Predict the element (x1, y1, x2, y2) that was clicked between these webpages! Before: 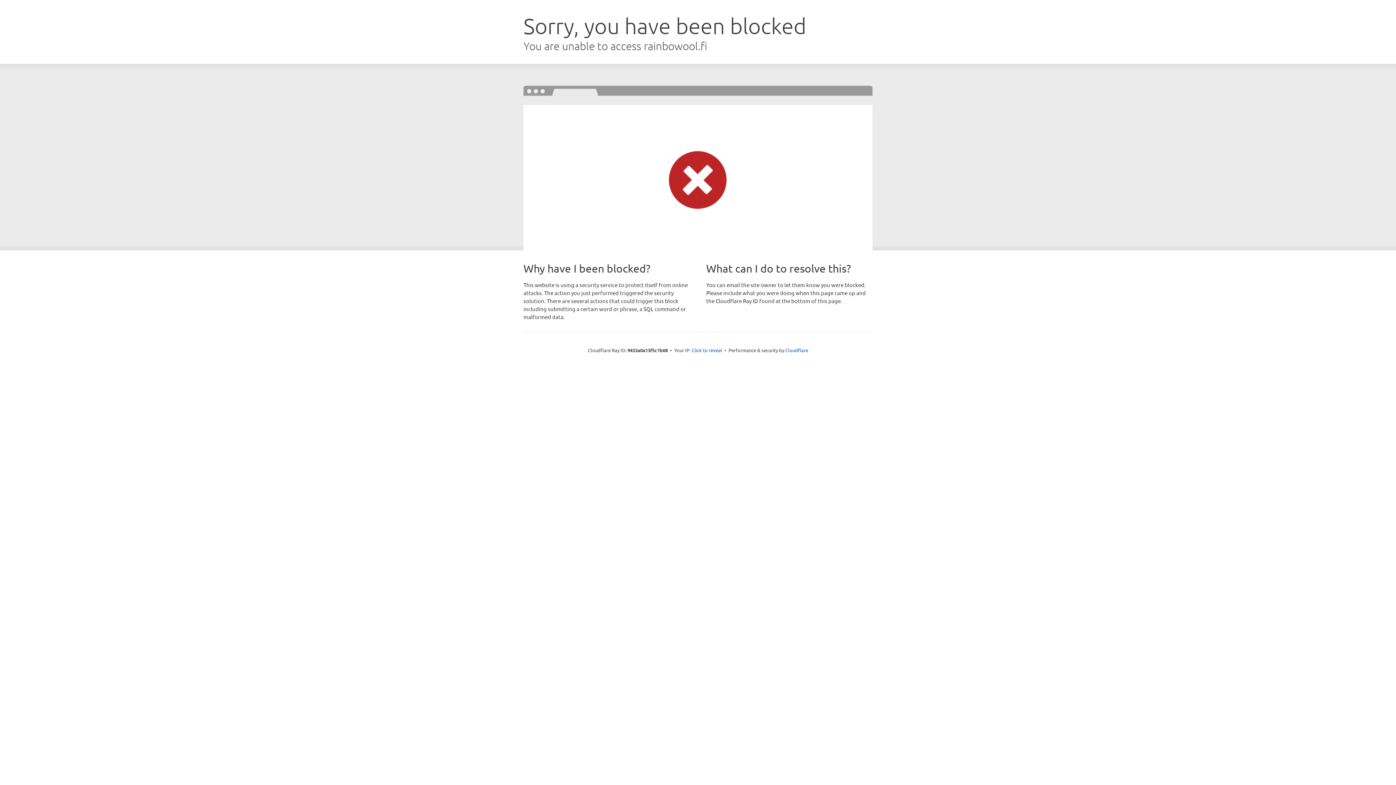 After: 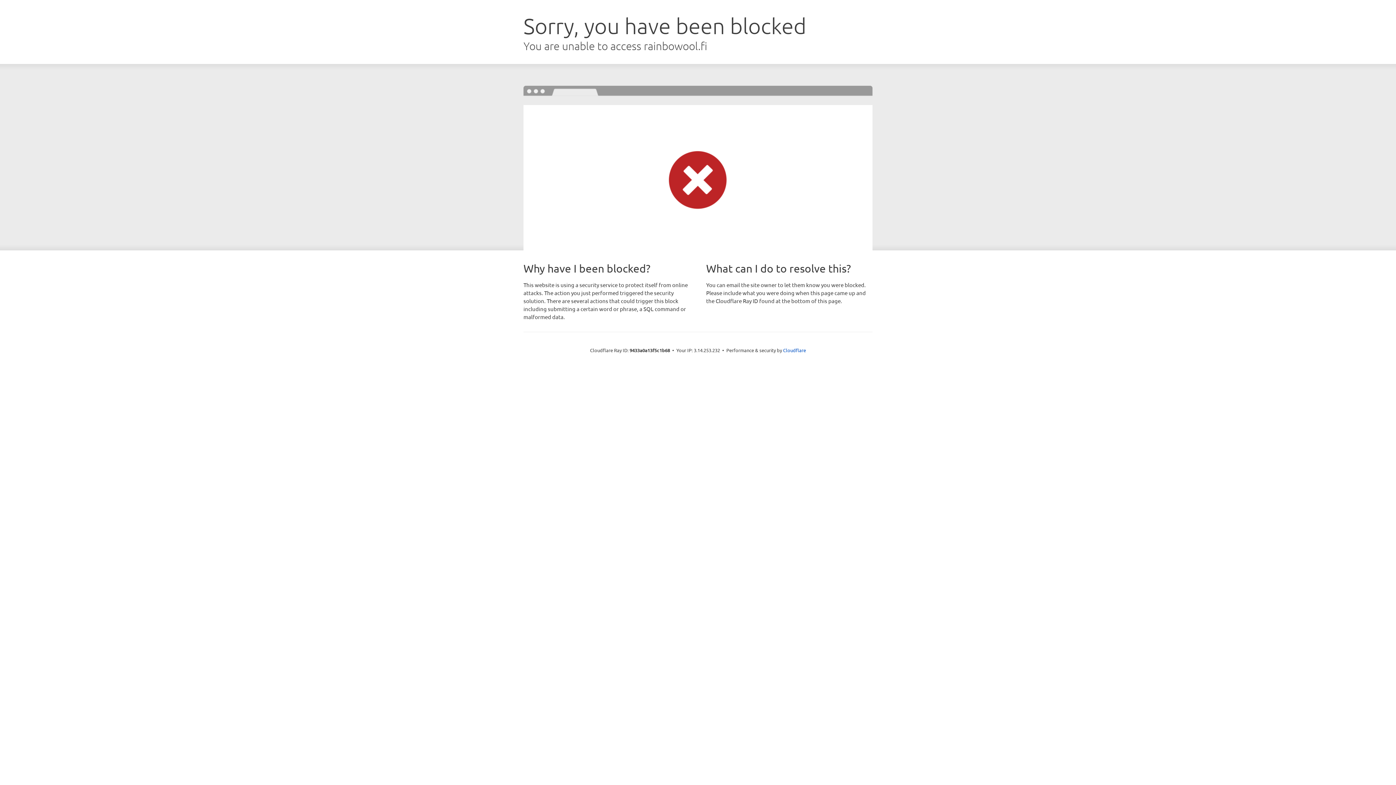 Action: bbox: (691, 346, 722, 353) label: Click to reveal